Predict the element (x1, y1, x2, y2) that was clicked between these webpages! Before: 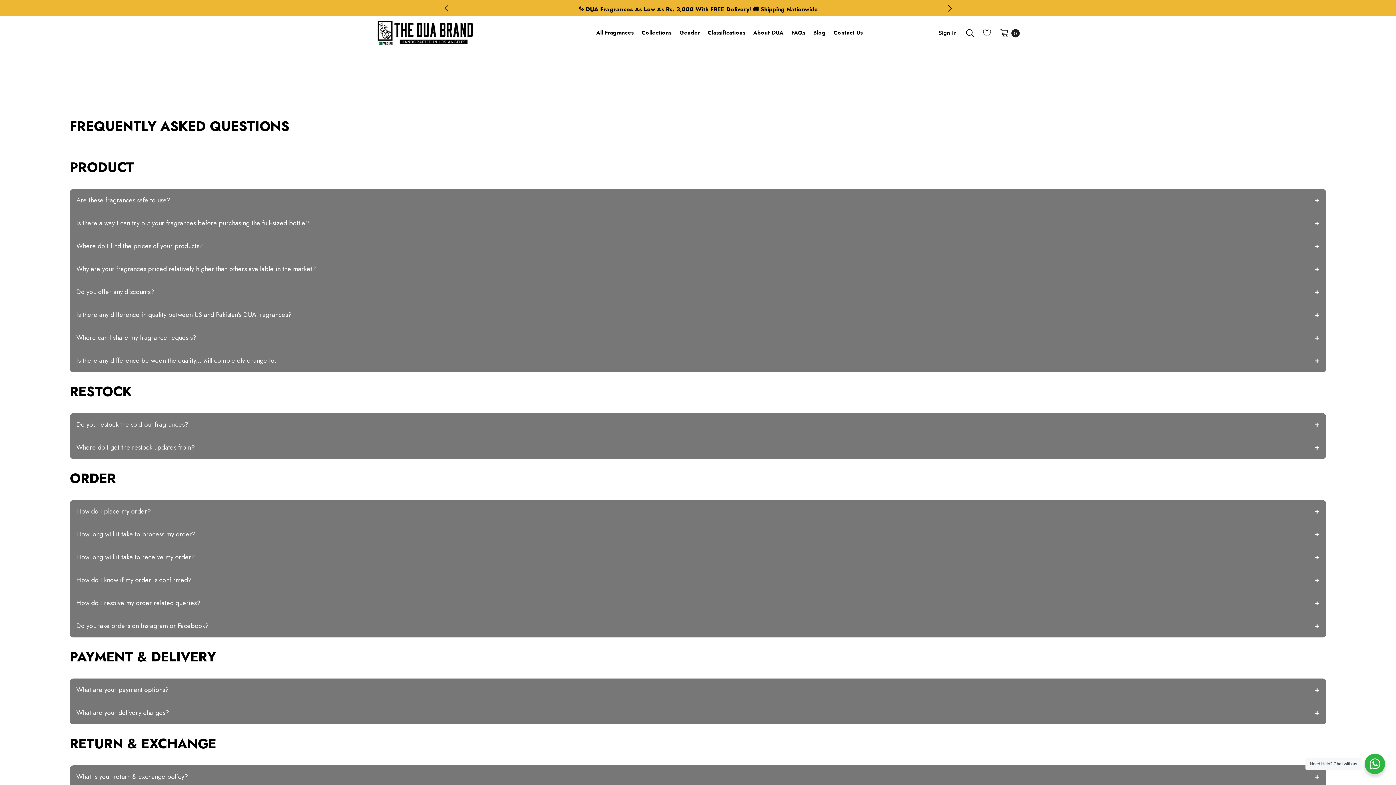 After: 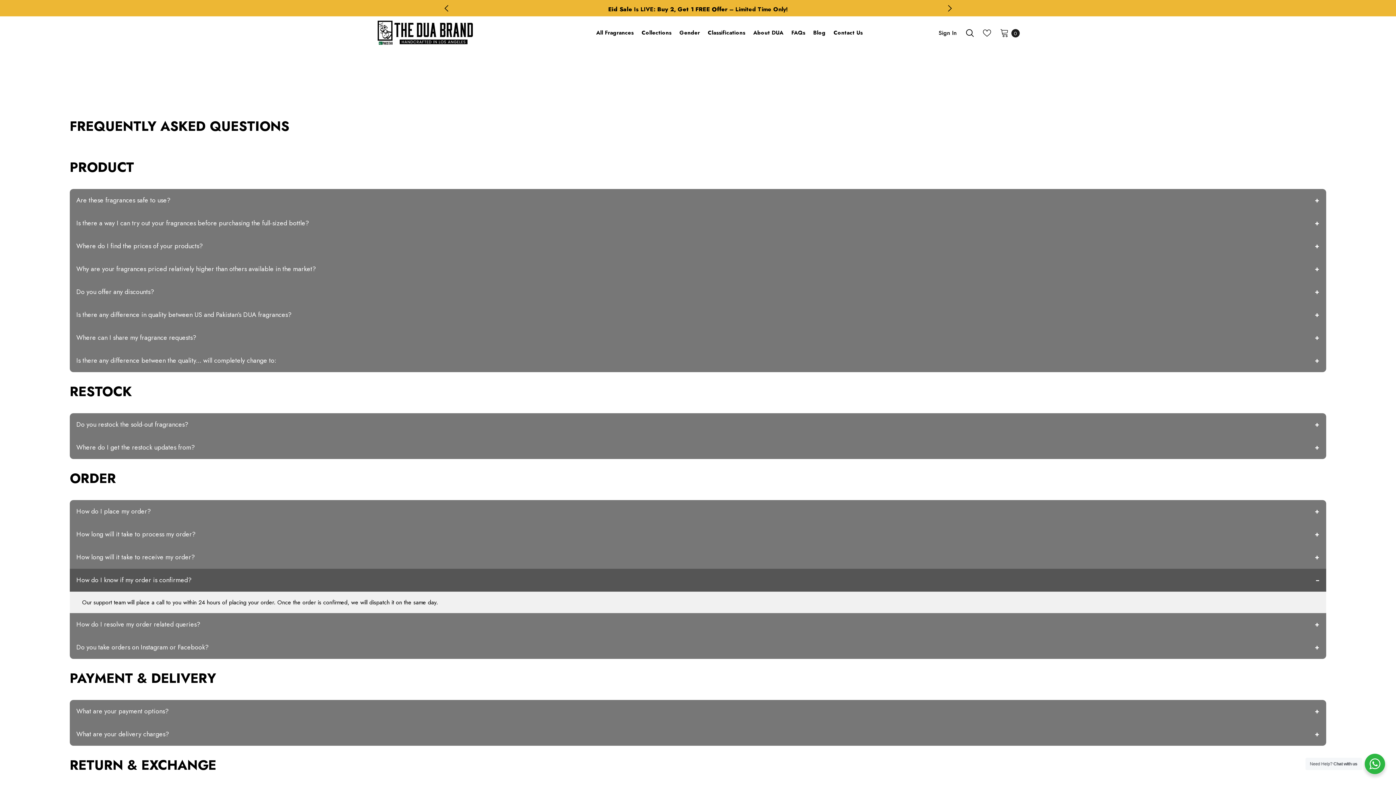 Action: bbox: (69, 568, 1326, 591) label: How do I know if my order is confirmed?